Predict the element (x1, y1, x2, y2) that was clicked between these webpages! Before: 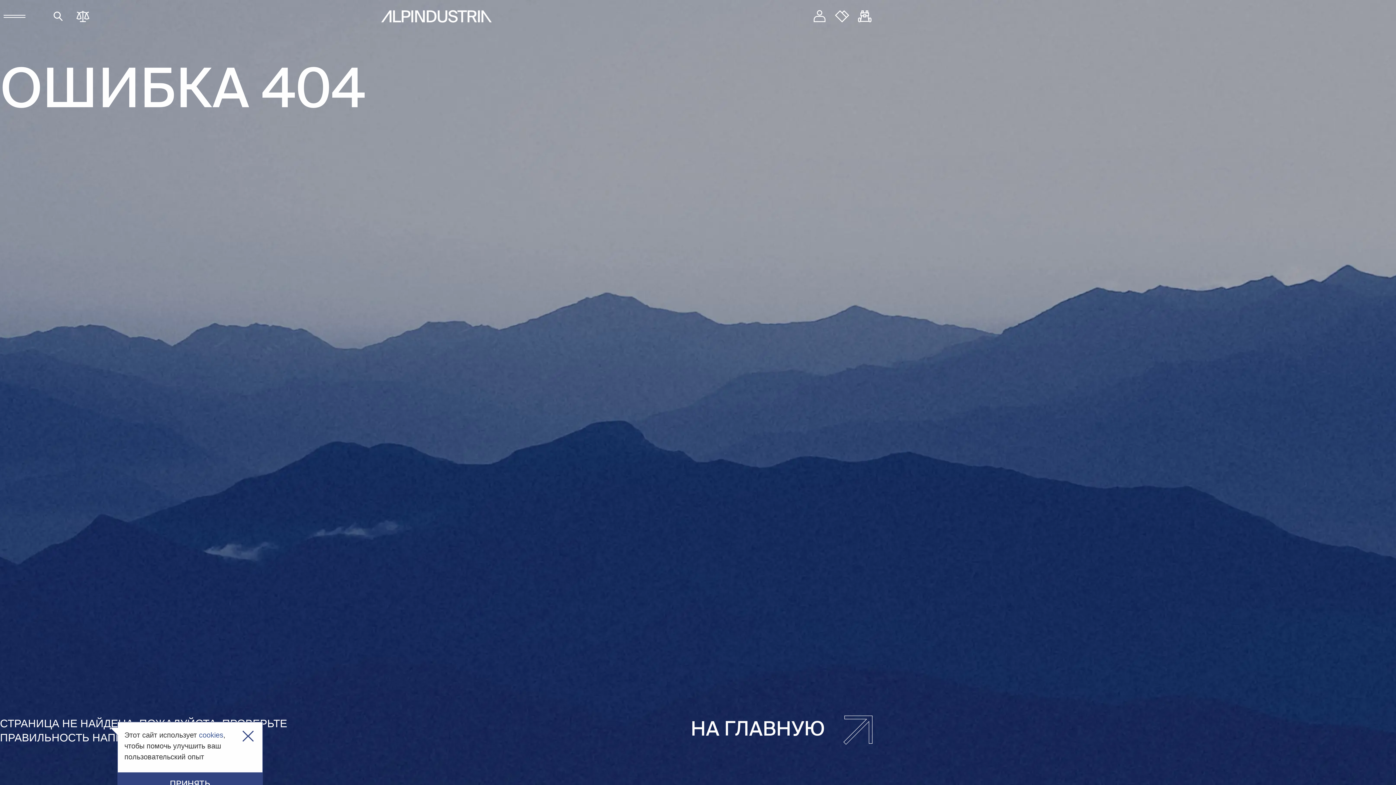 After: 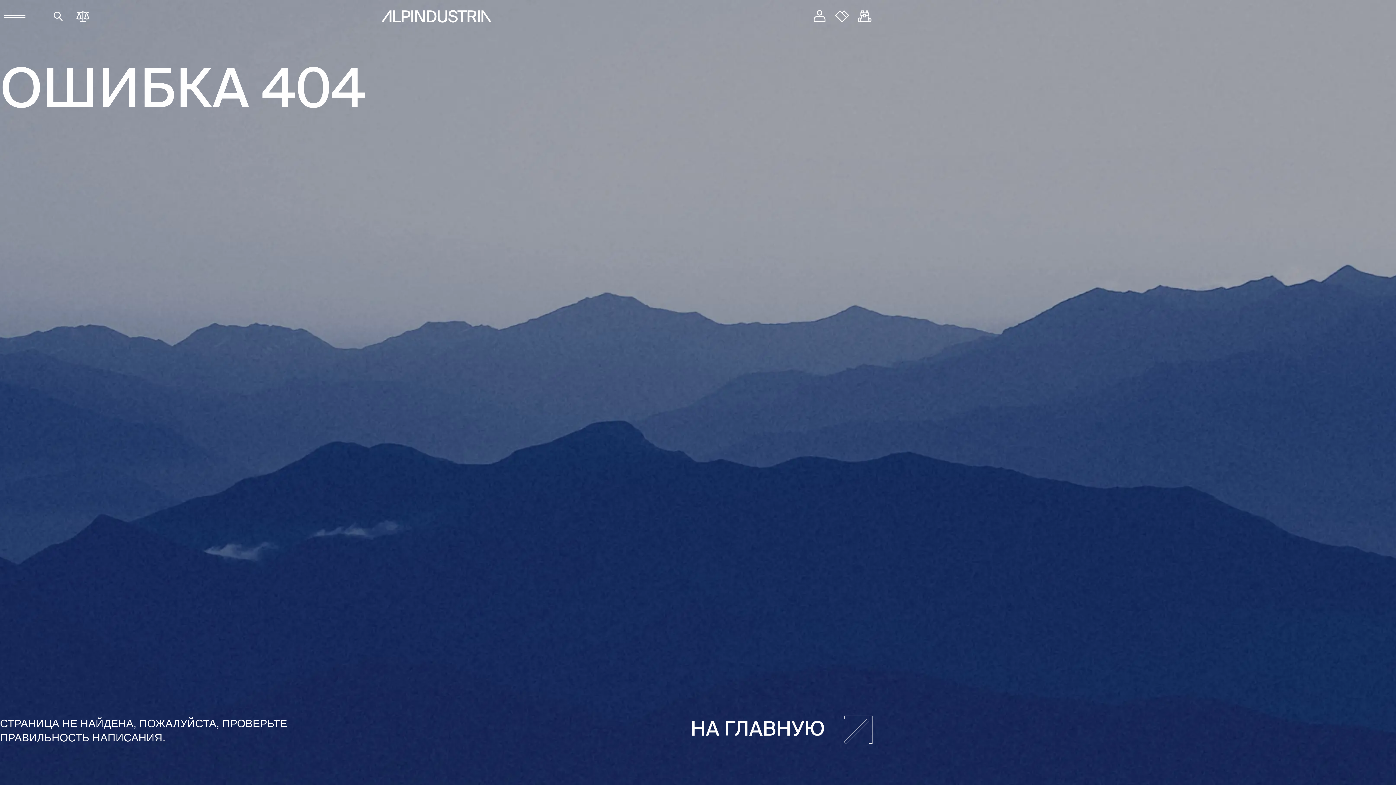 Action: bbox: (242, 730, 253, 742) label: Закрыть